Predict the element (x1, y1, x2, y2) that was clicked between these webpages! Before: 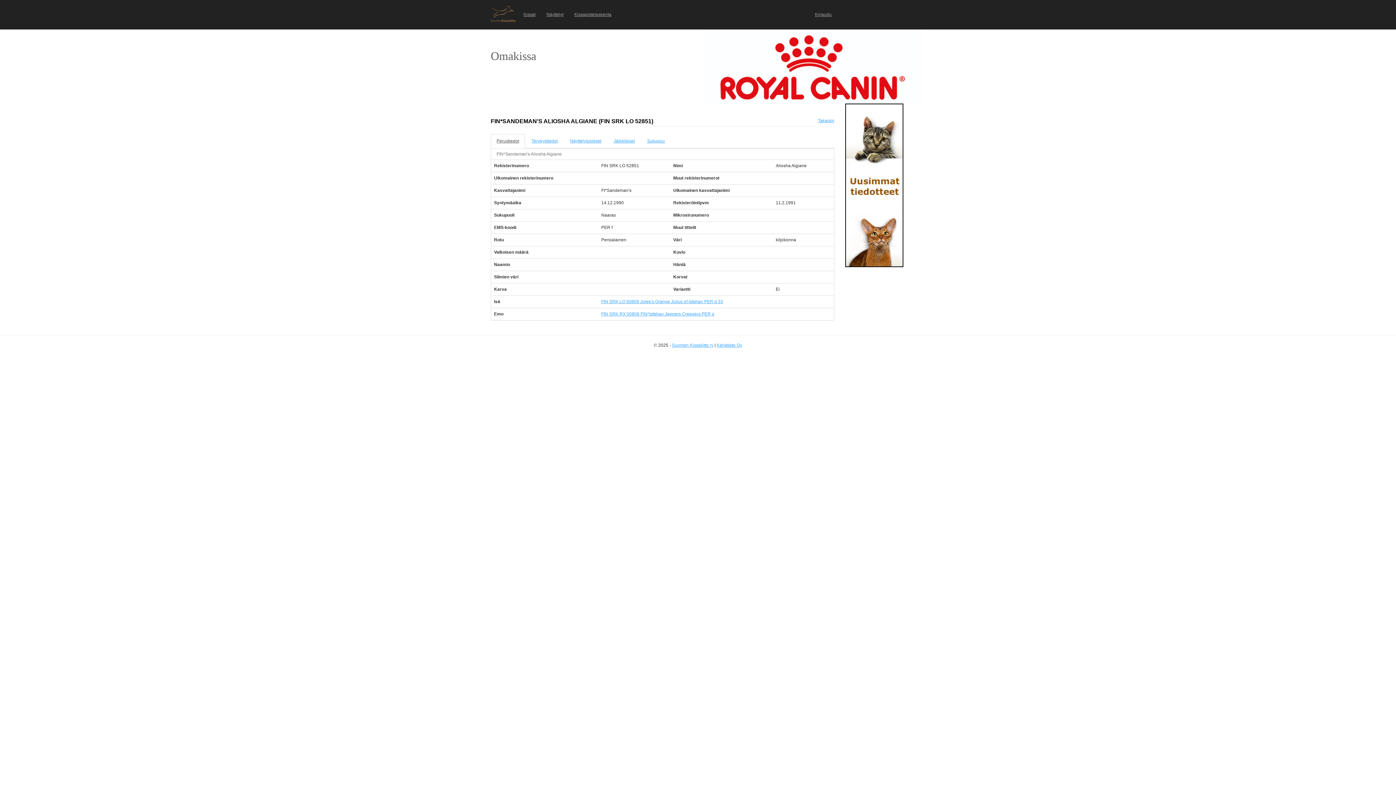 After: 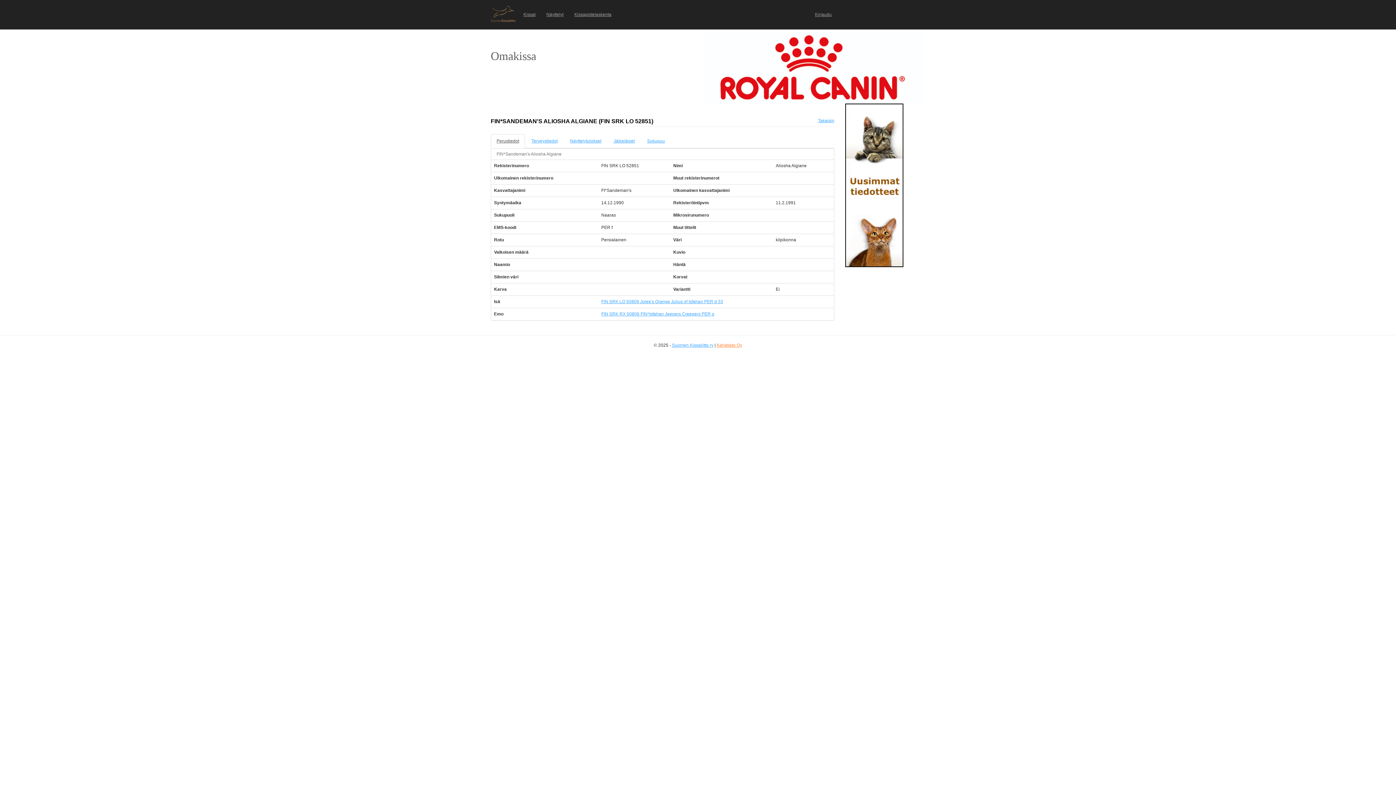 Action: bbox: (716, 342, 742, 348) label: Kehätieto Oy